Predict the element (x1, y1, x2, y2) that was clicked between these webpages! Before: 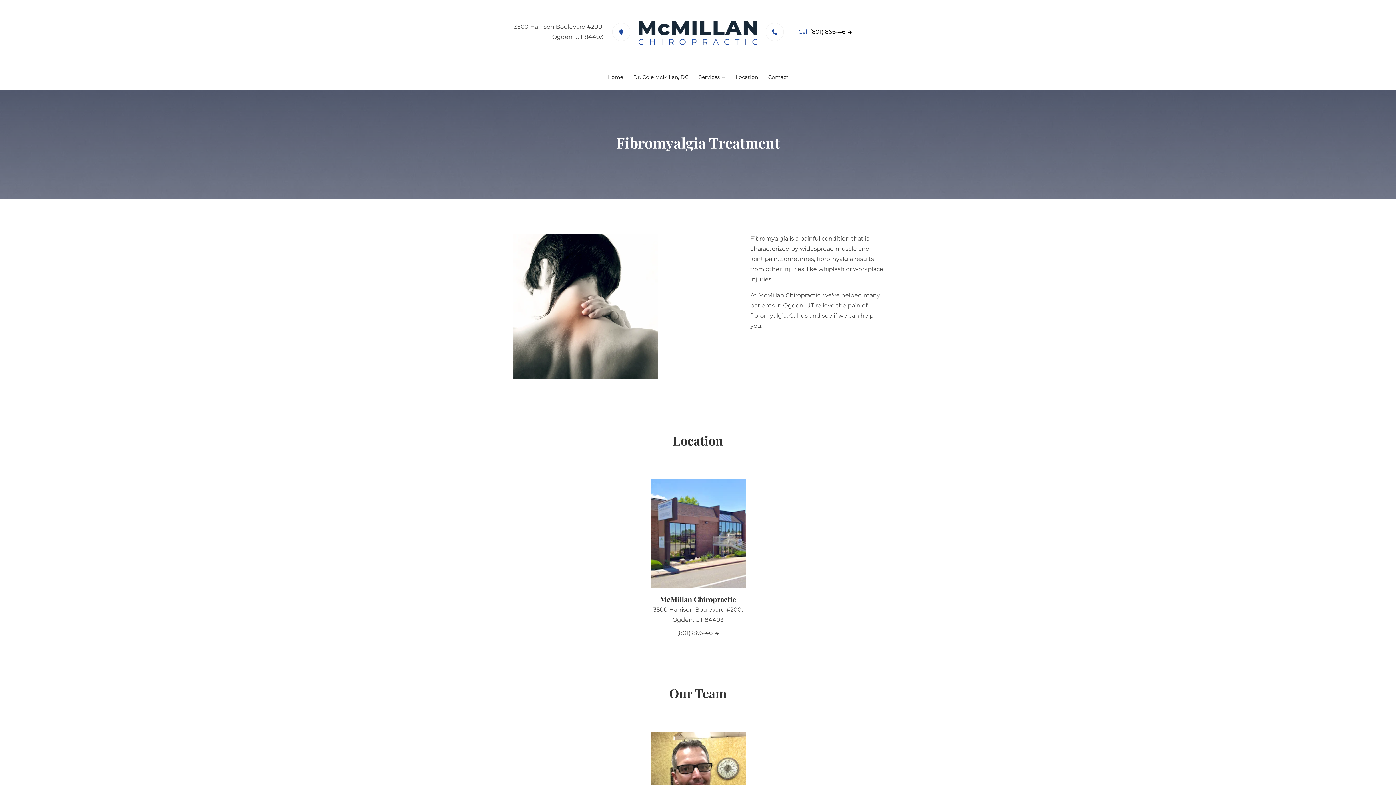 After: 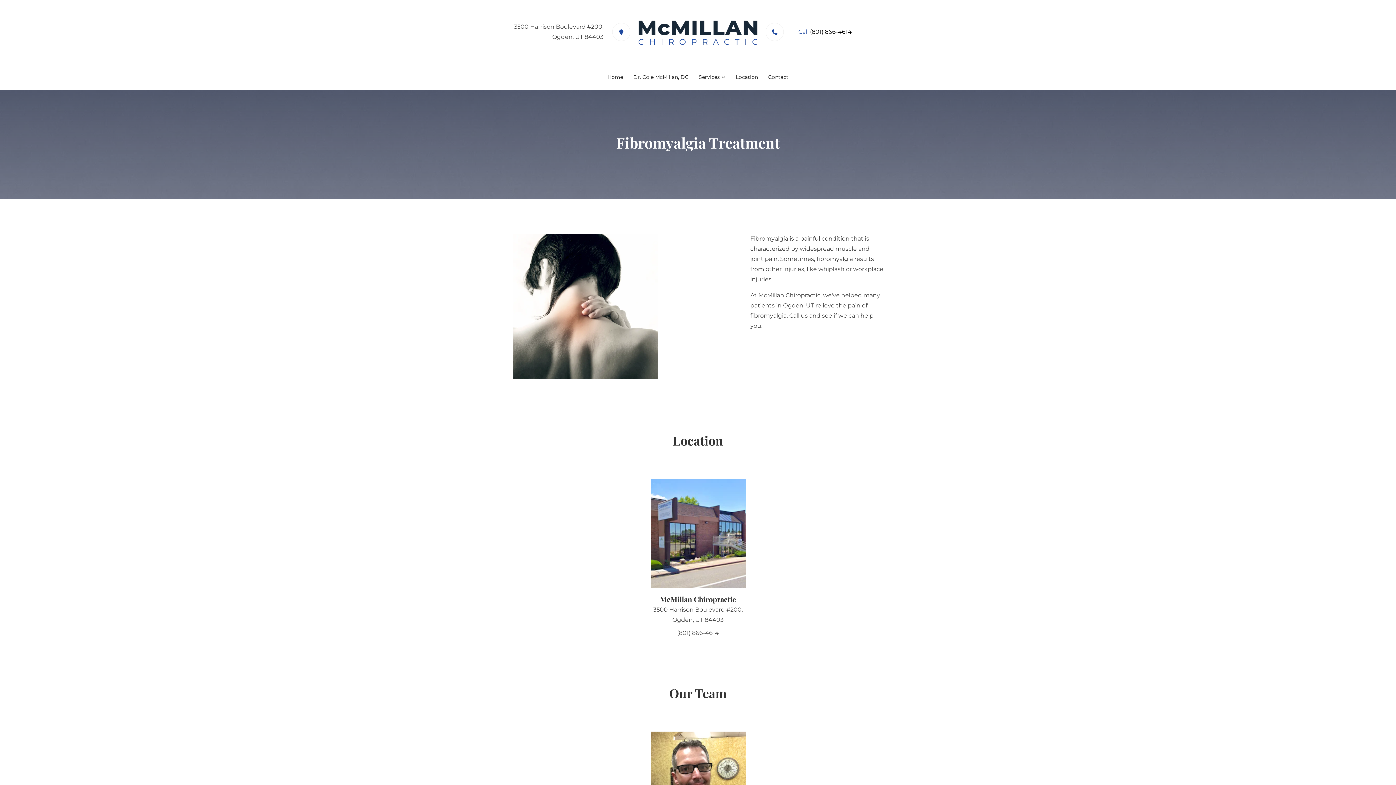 Action: bbox: (792, 26, 901, 37) label: Call (801) 866-4614